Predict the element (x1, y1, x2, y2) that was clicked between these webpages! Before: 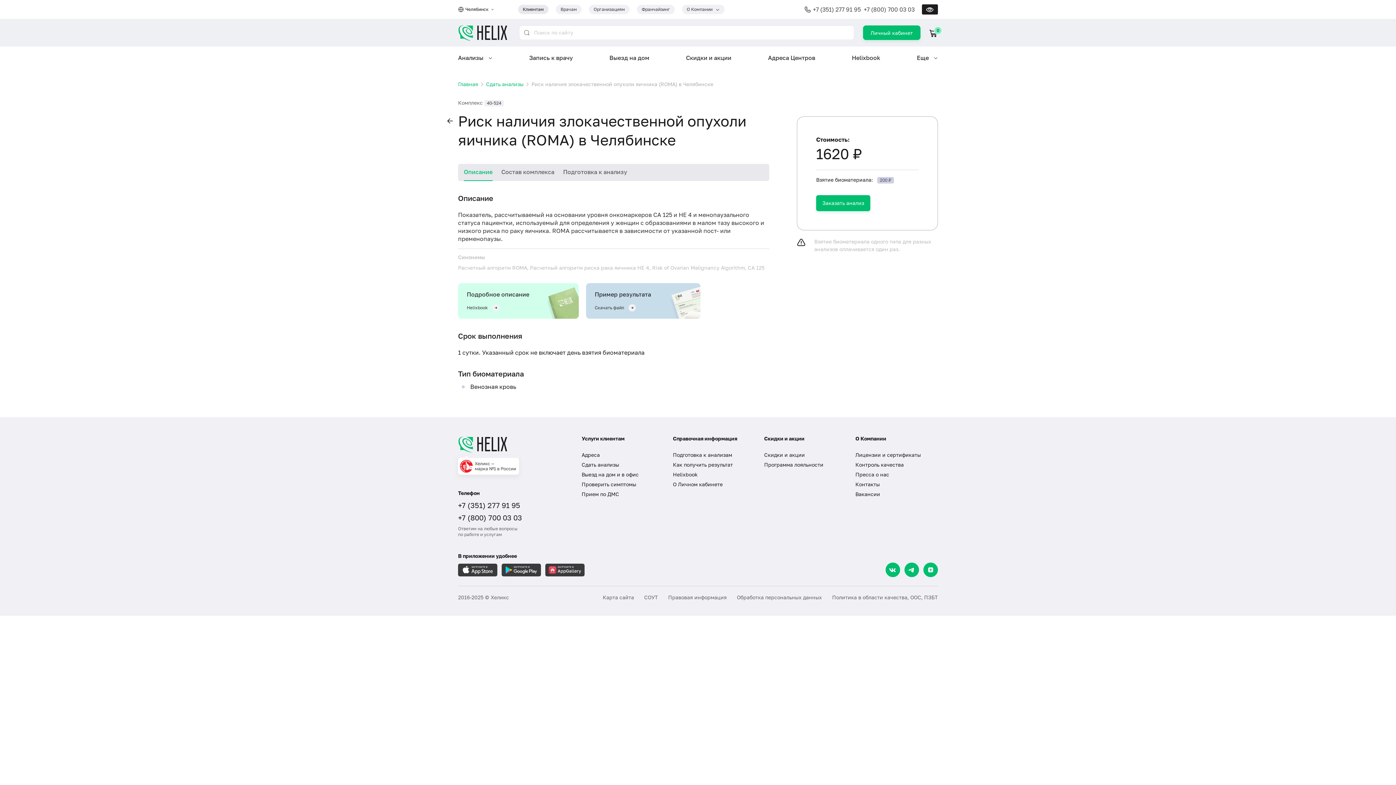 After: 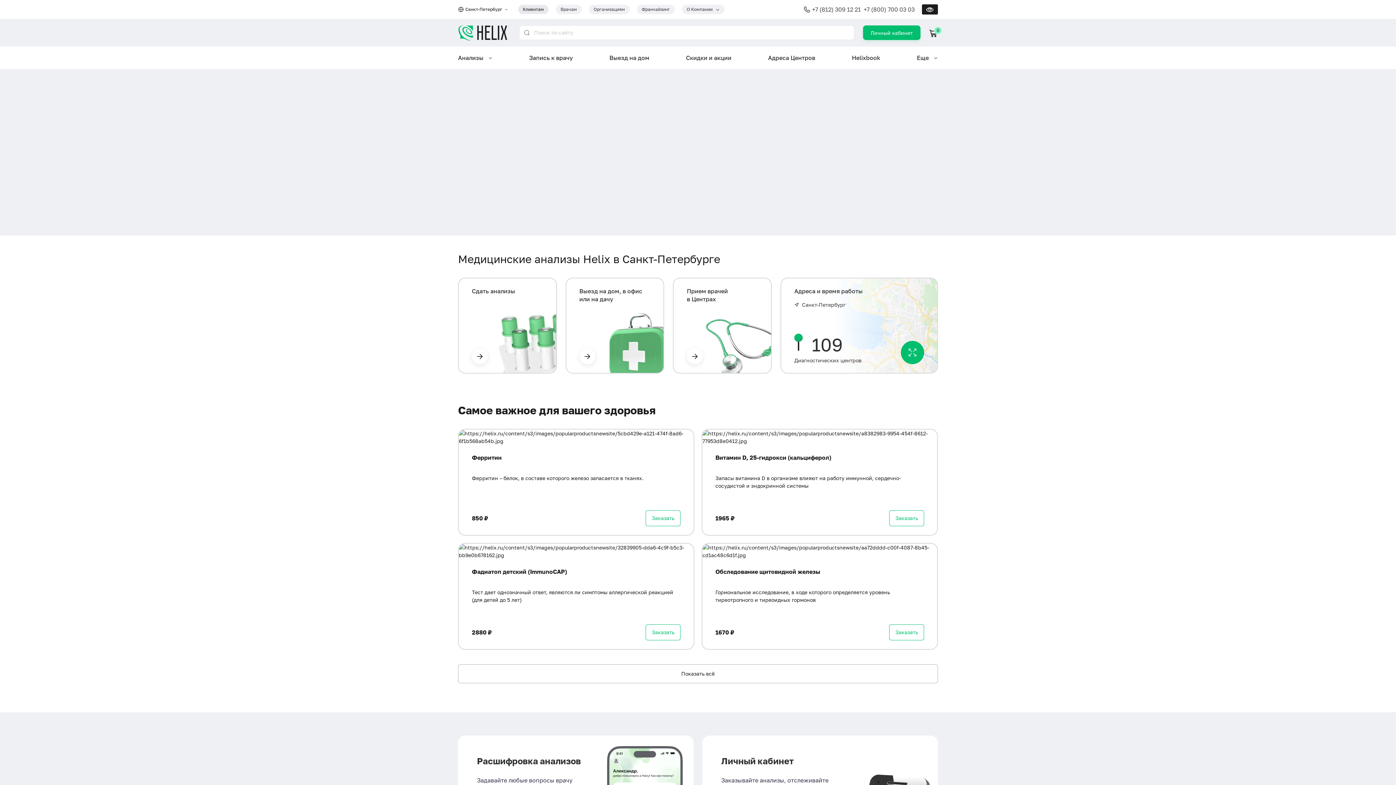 Action: bbox: (458, 436, 567, 453) label: Главная